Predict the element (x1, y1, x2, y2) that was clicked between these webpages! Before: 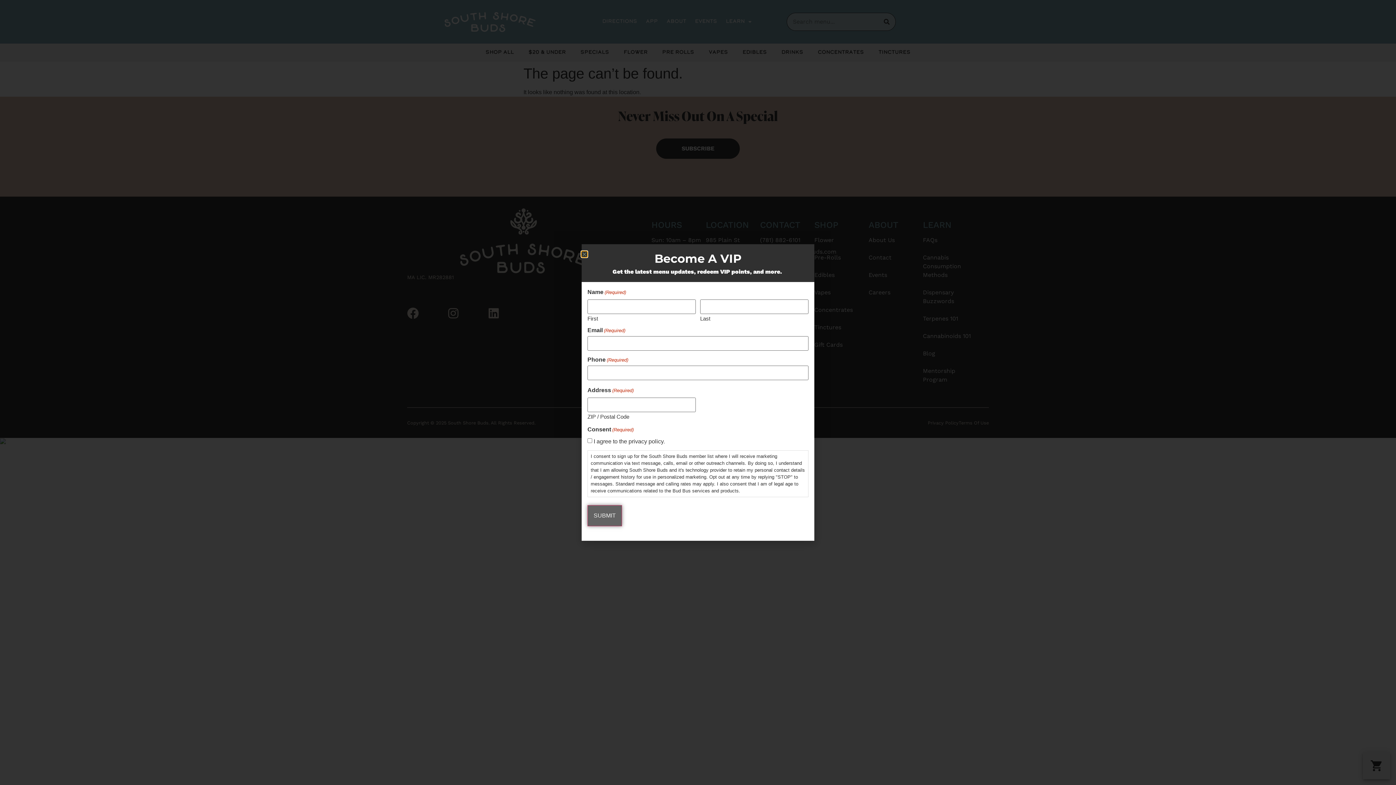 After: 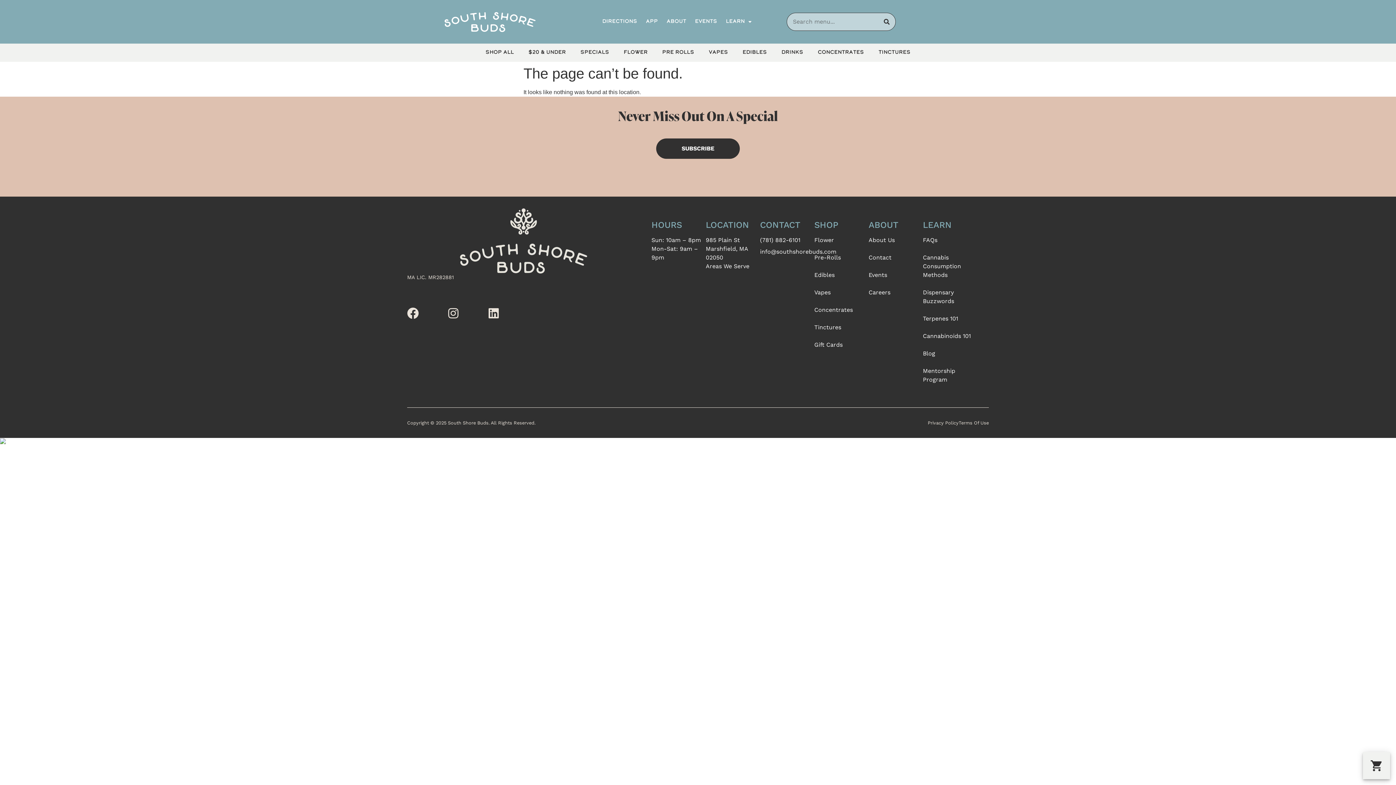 Action: bbox: (581, 251, 587, 257) label: Close